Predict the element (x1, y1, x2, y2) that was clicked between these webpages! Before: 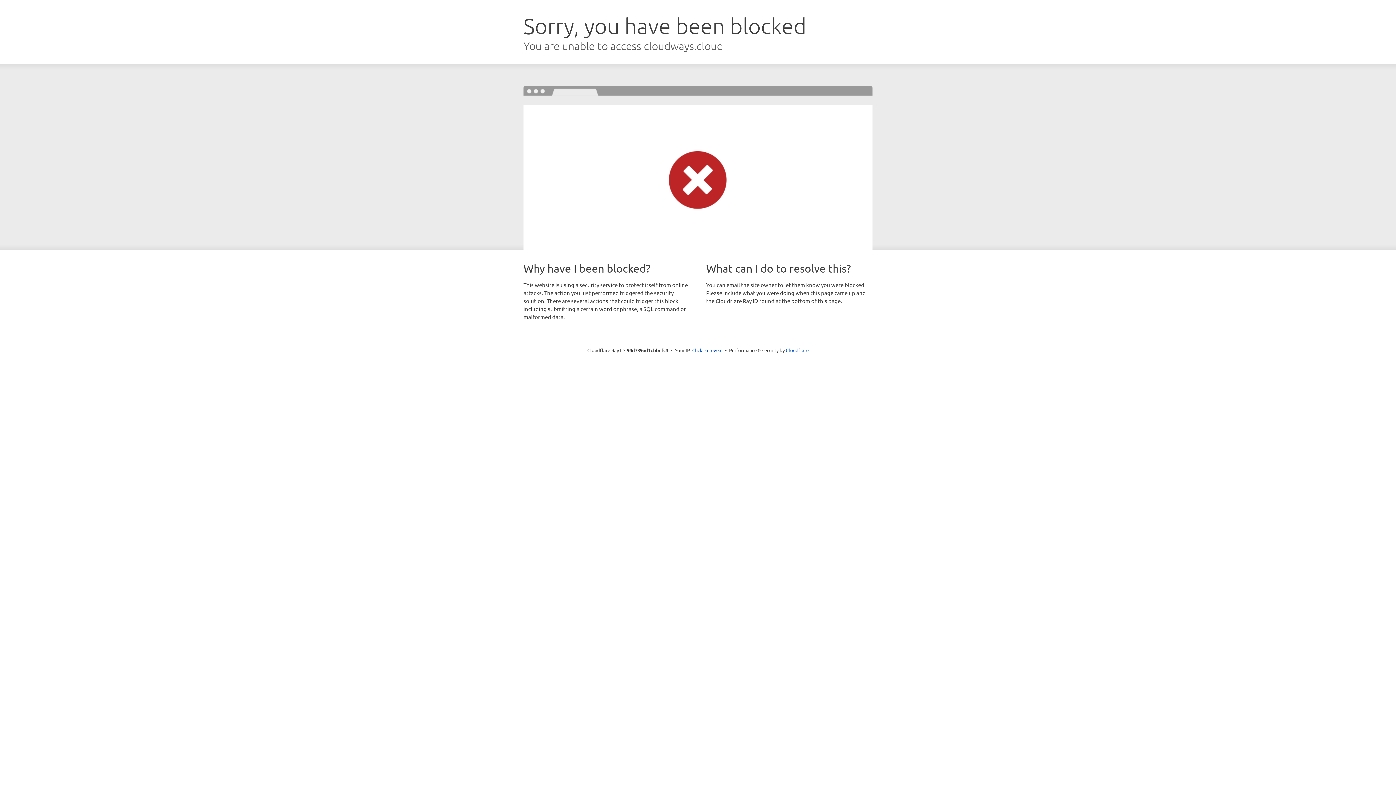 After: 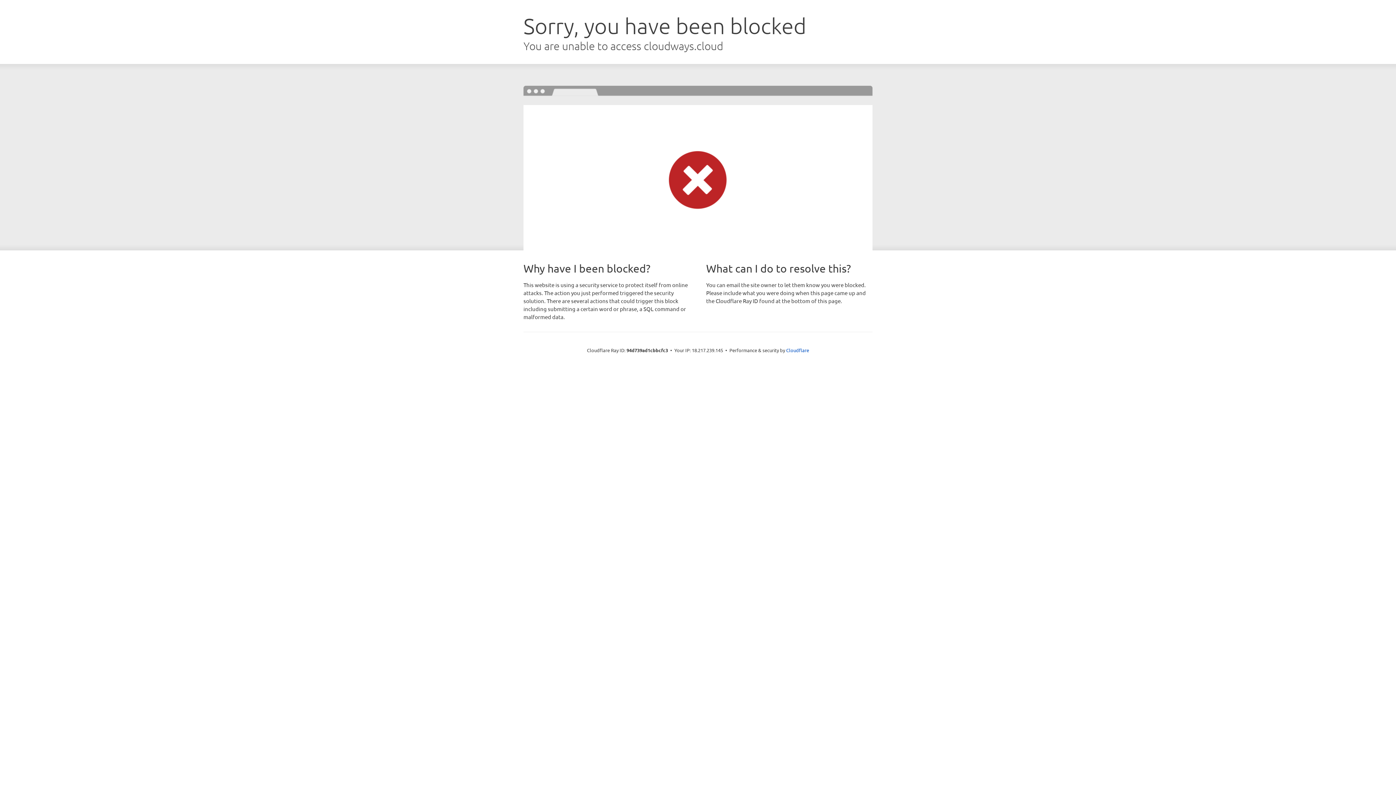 Action: bbox: (692, 346, 722, 353) label: Click to reveal